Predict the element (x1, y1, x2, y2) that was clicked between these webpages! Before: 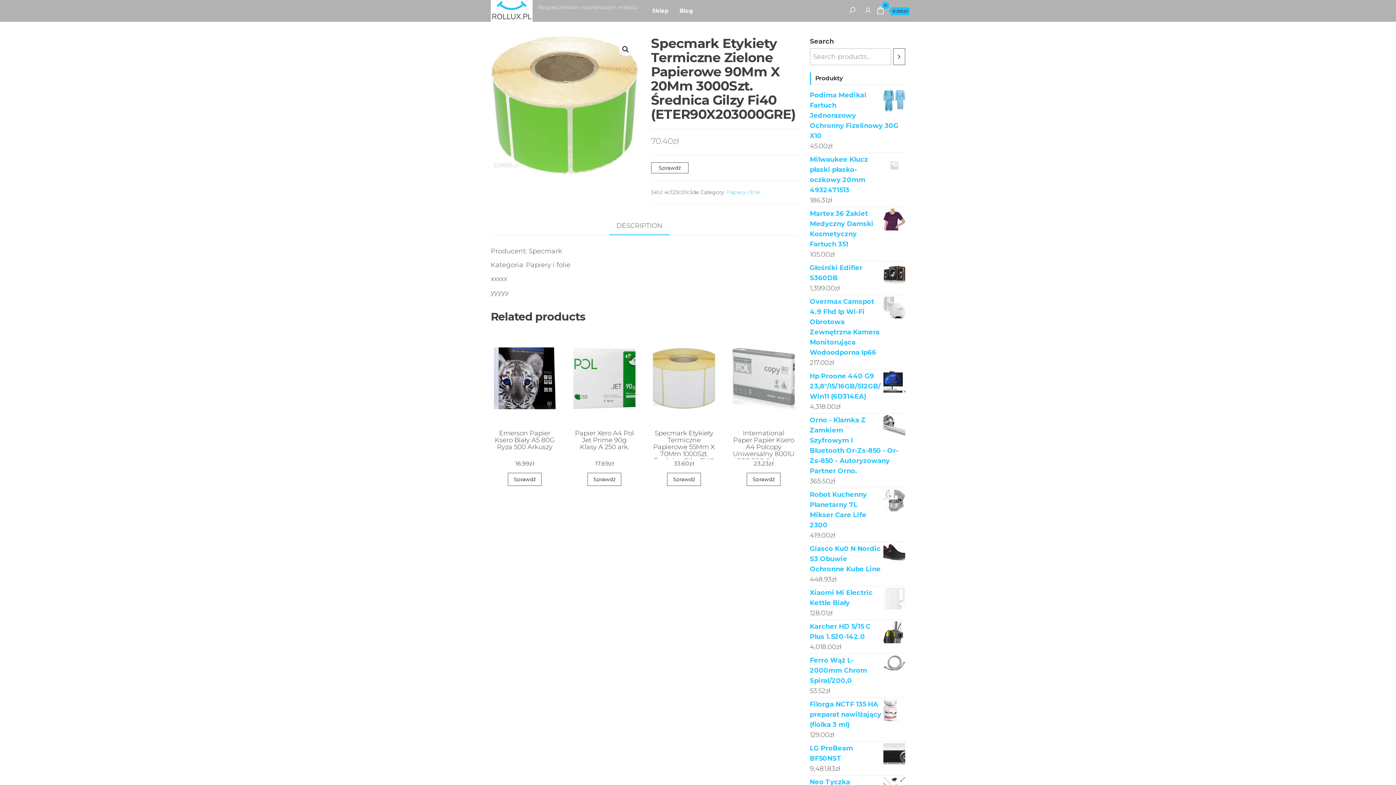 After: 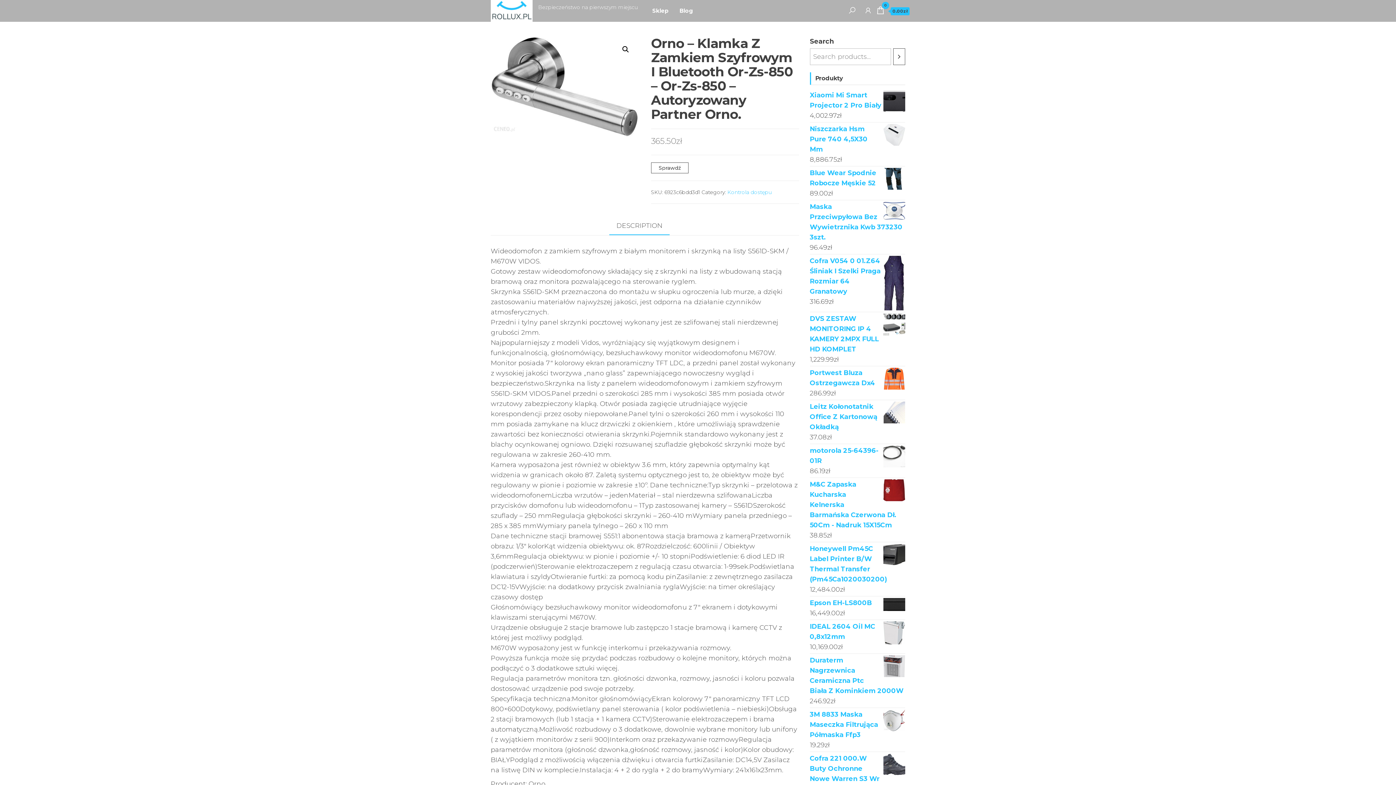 Action: label: Orno - Klamka Z Zamkiem Szyfrowym I Bluetooth Or-Zs-850 - Or-Zs-850 - Autoryzowany Partner Orno. bbox: (810, 415, 905, 476)